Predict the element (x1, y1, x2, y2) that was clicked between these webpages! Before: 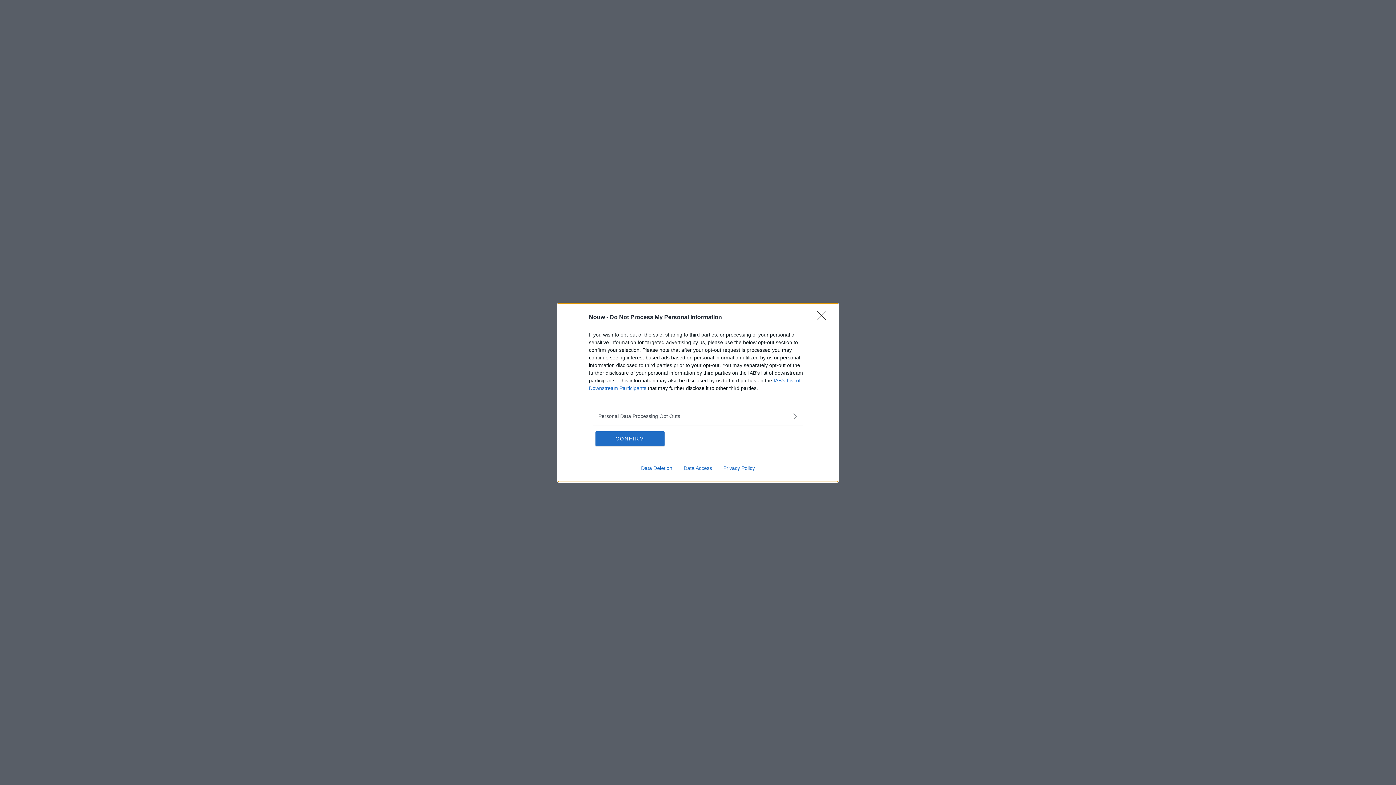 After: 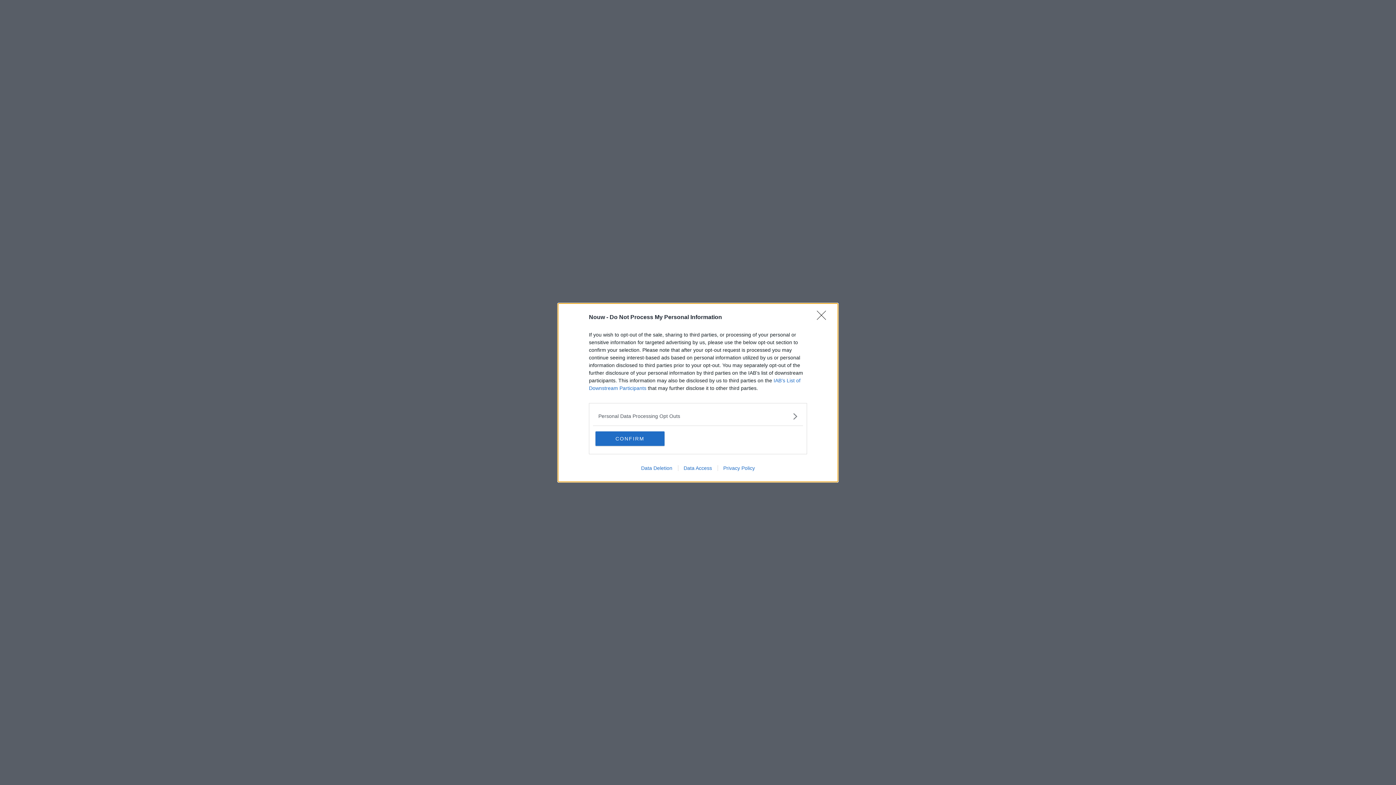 Action: label: Data Deletion bbox: (635, 465, 678, 471)